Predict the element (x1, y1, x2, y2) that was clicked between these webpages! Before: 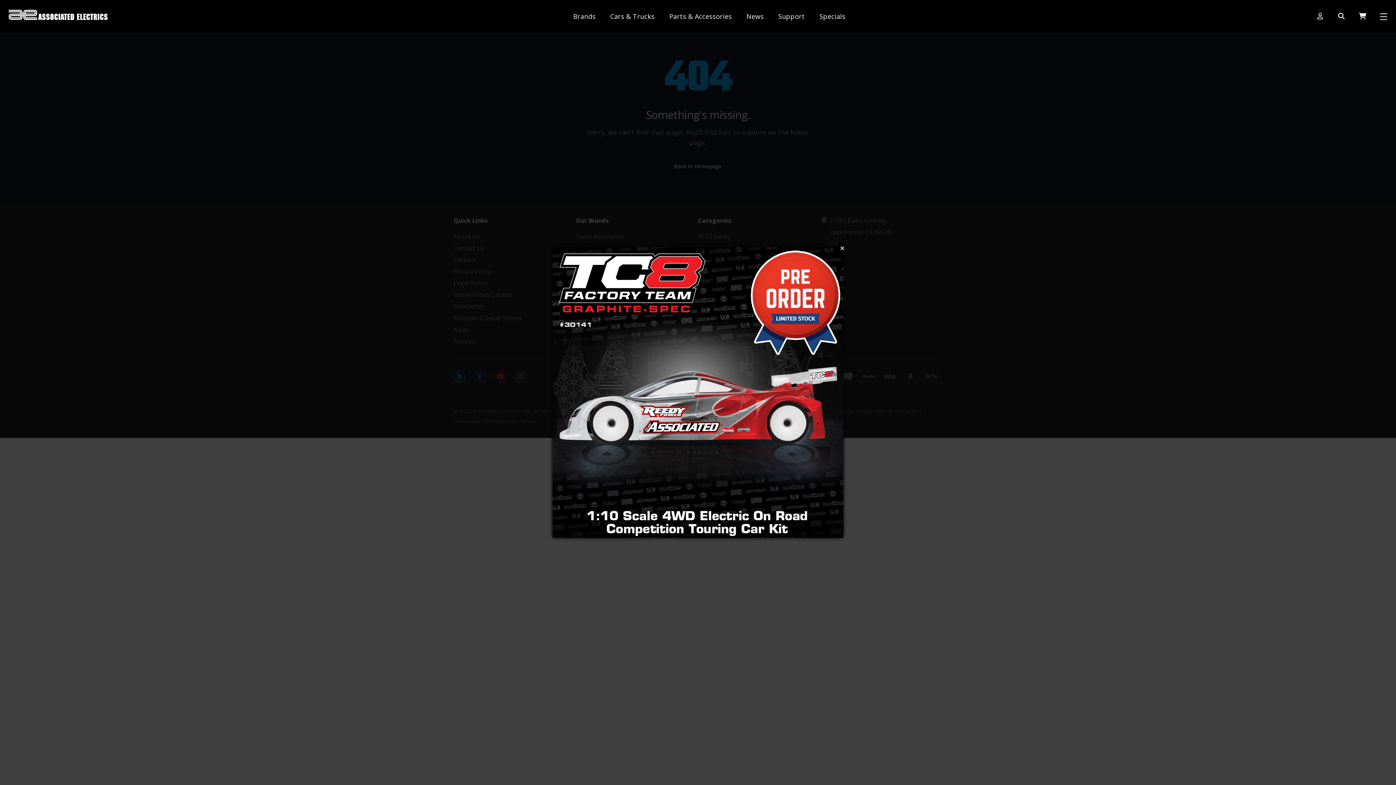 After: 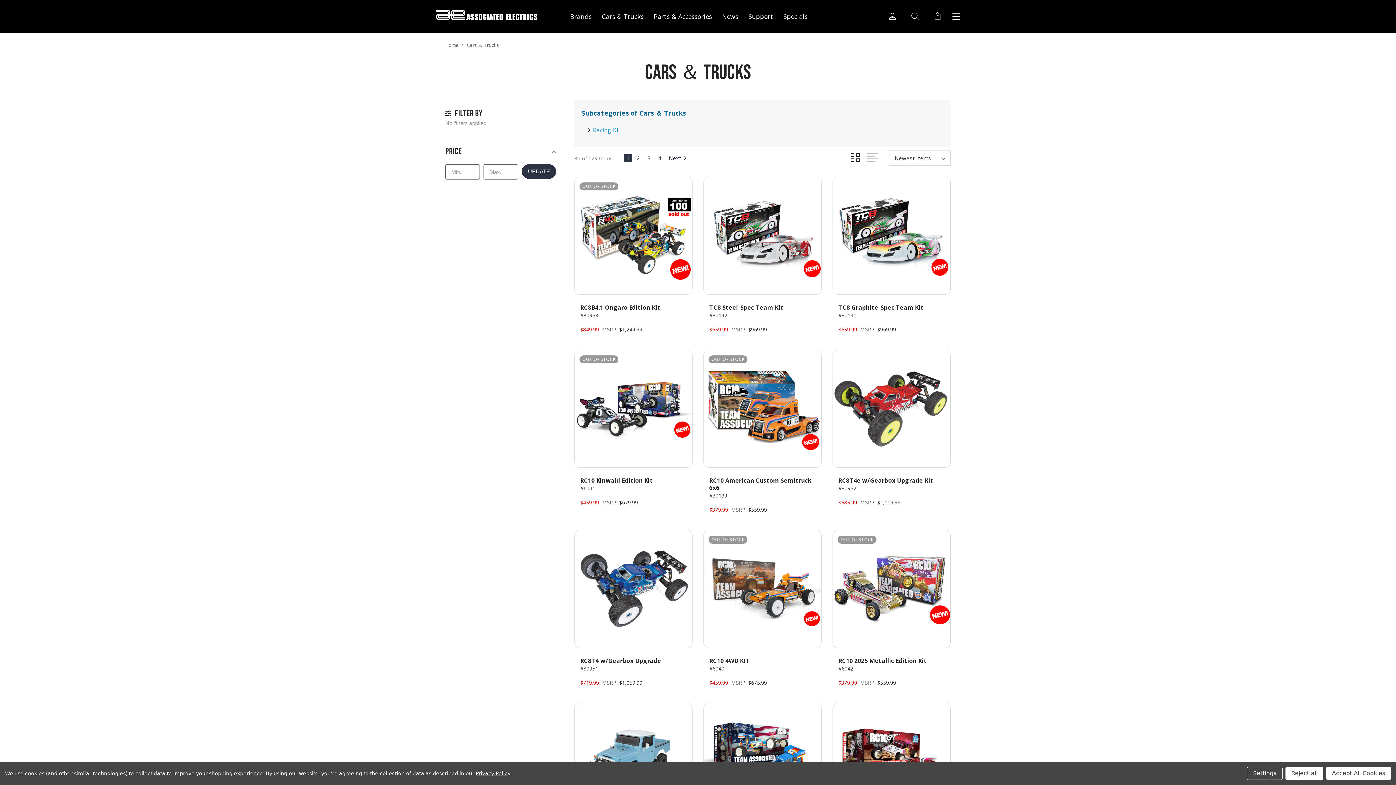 Action: bbox: (610, 0, 654, 32) label: Cars & Trucks